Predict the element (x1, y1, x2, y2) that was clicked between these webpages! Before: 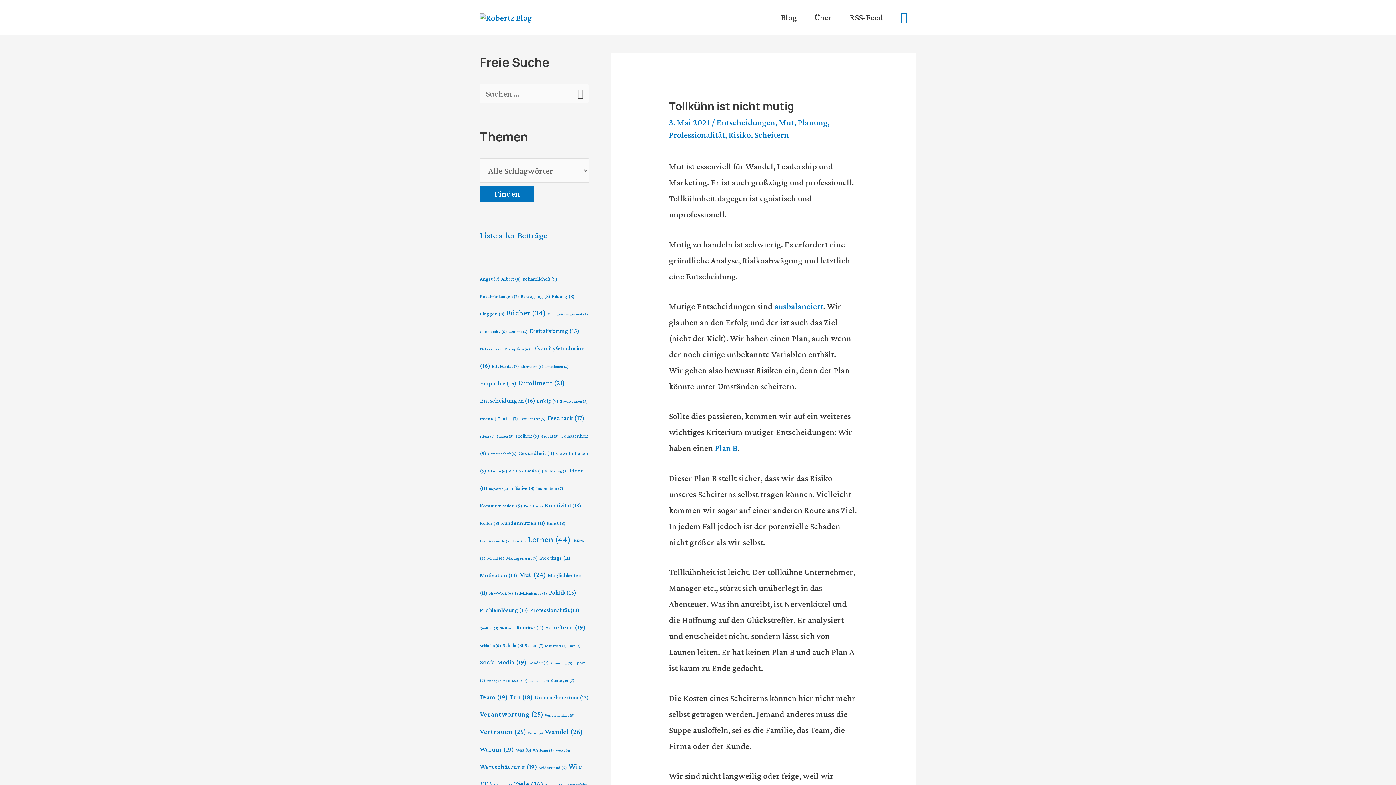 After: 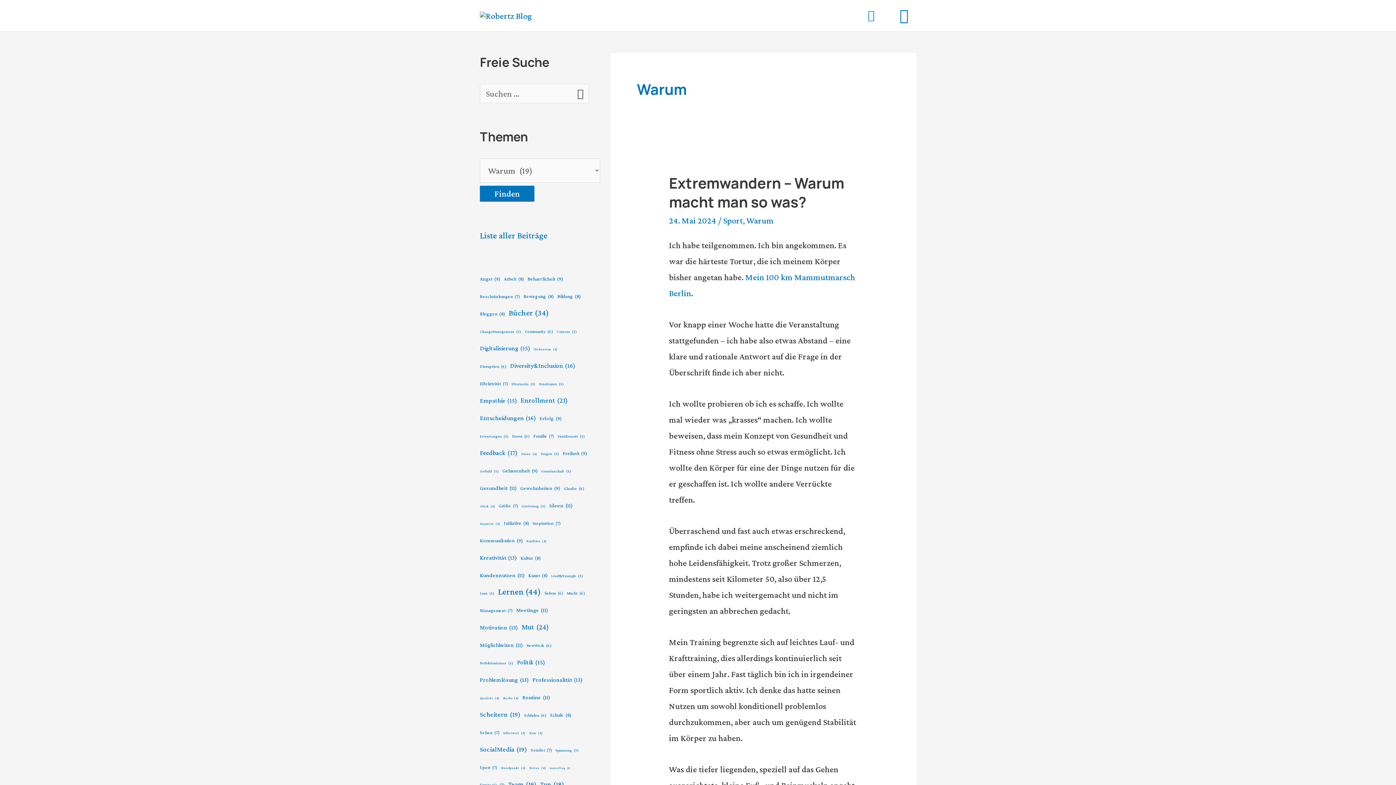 Action: bbox: (480, 745, 514, 753) label: Warum (19 Einträge)